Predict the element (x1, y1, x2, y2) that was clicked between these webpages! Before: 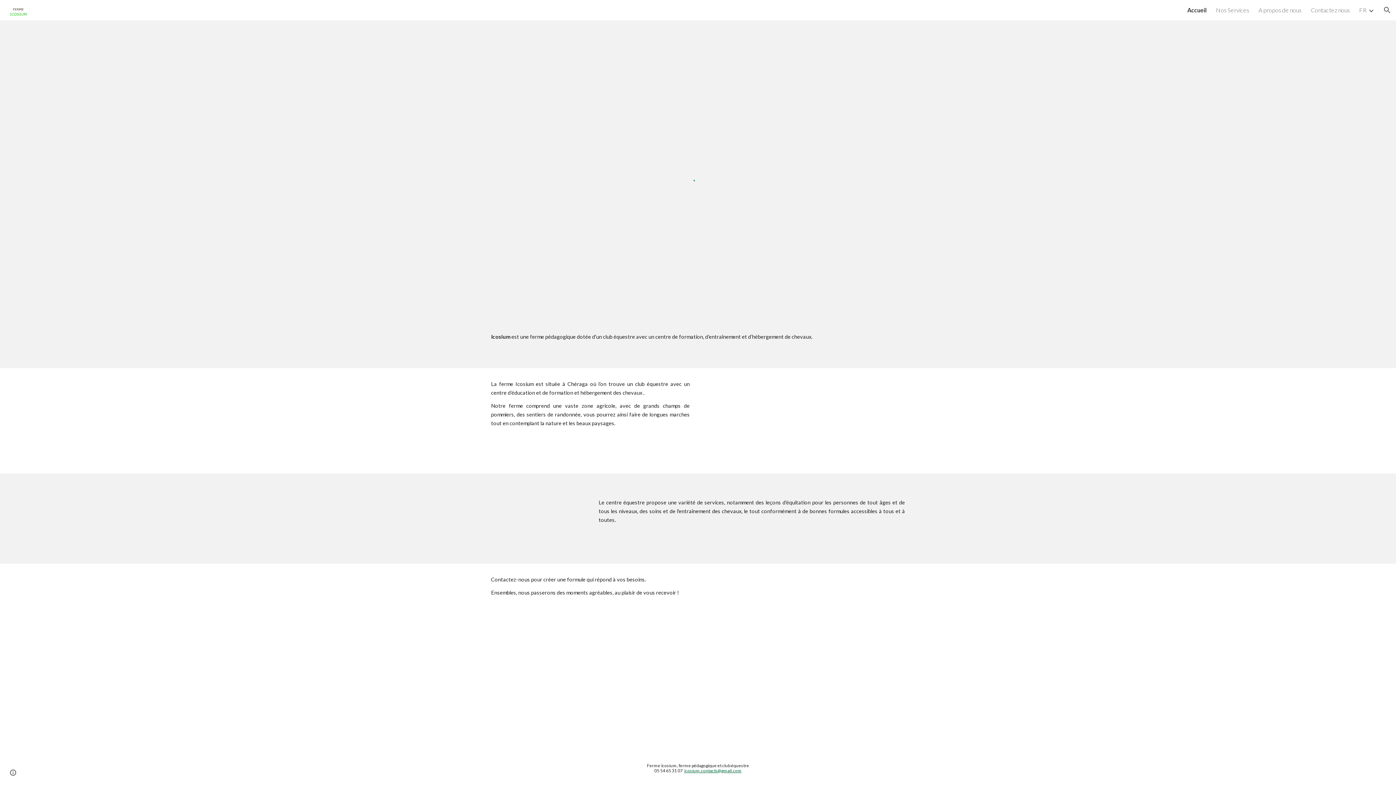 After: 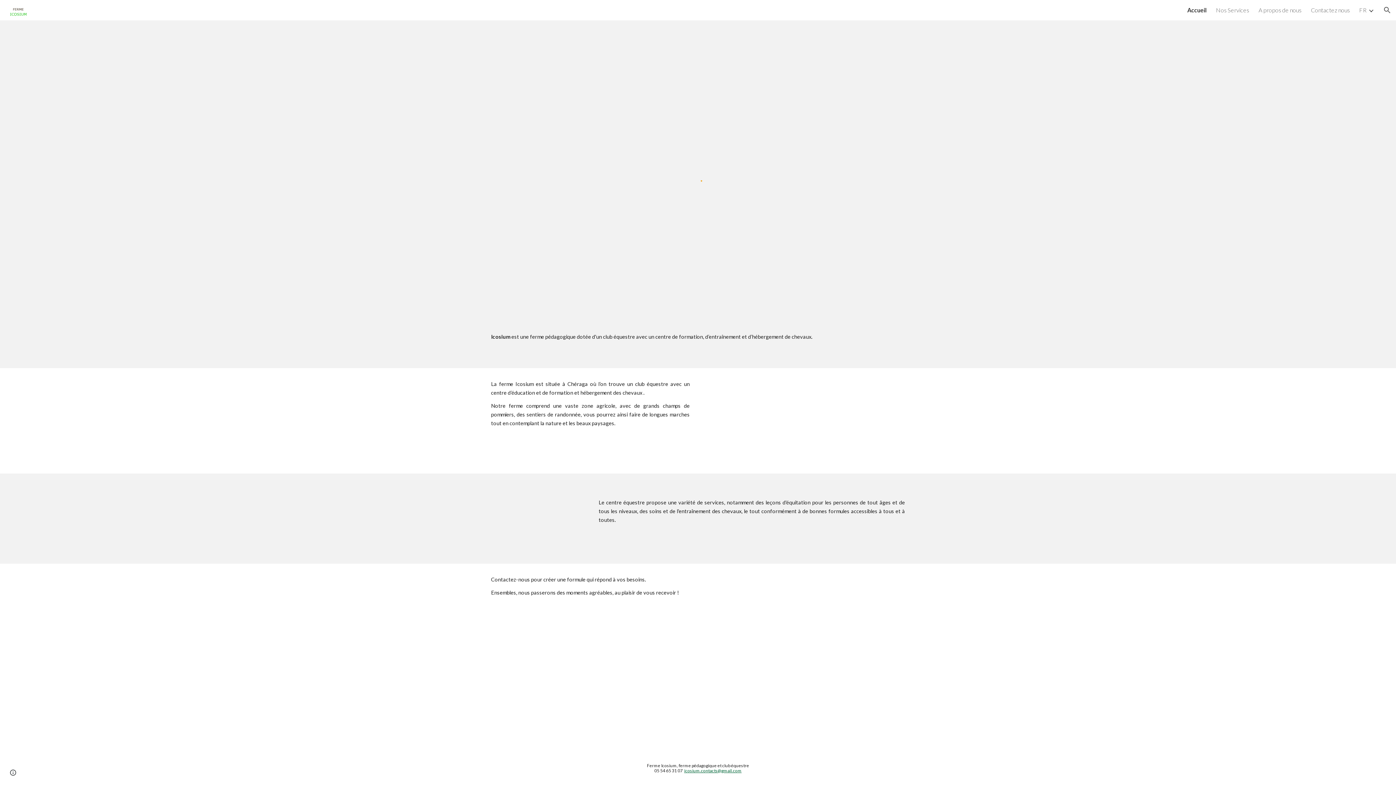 Action: bbox: (5, 4, 28, 13)